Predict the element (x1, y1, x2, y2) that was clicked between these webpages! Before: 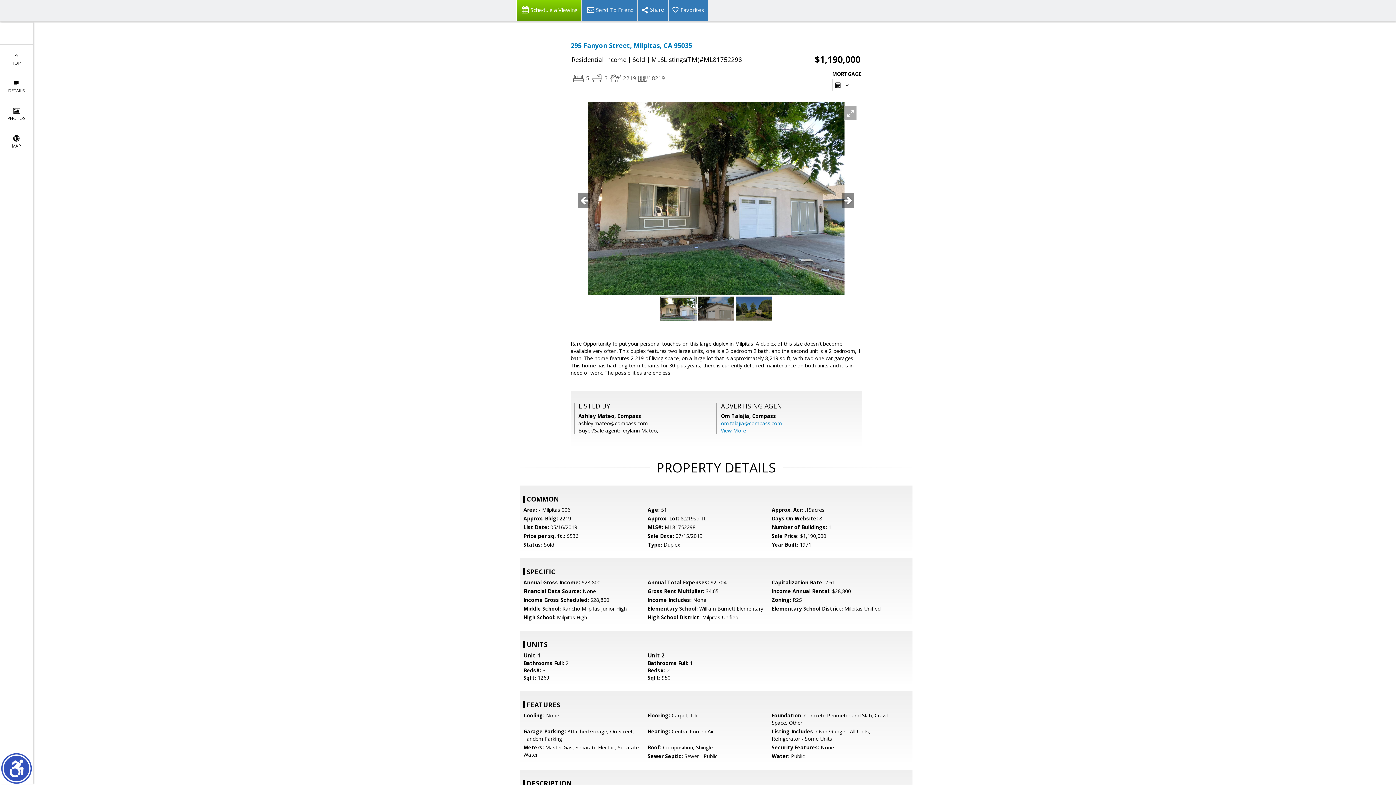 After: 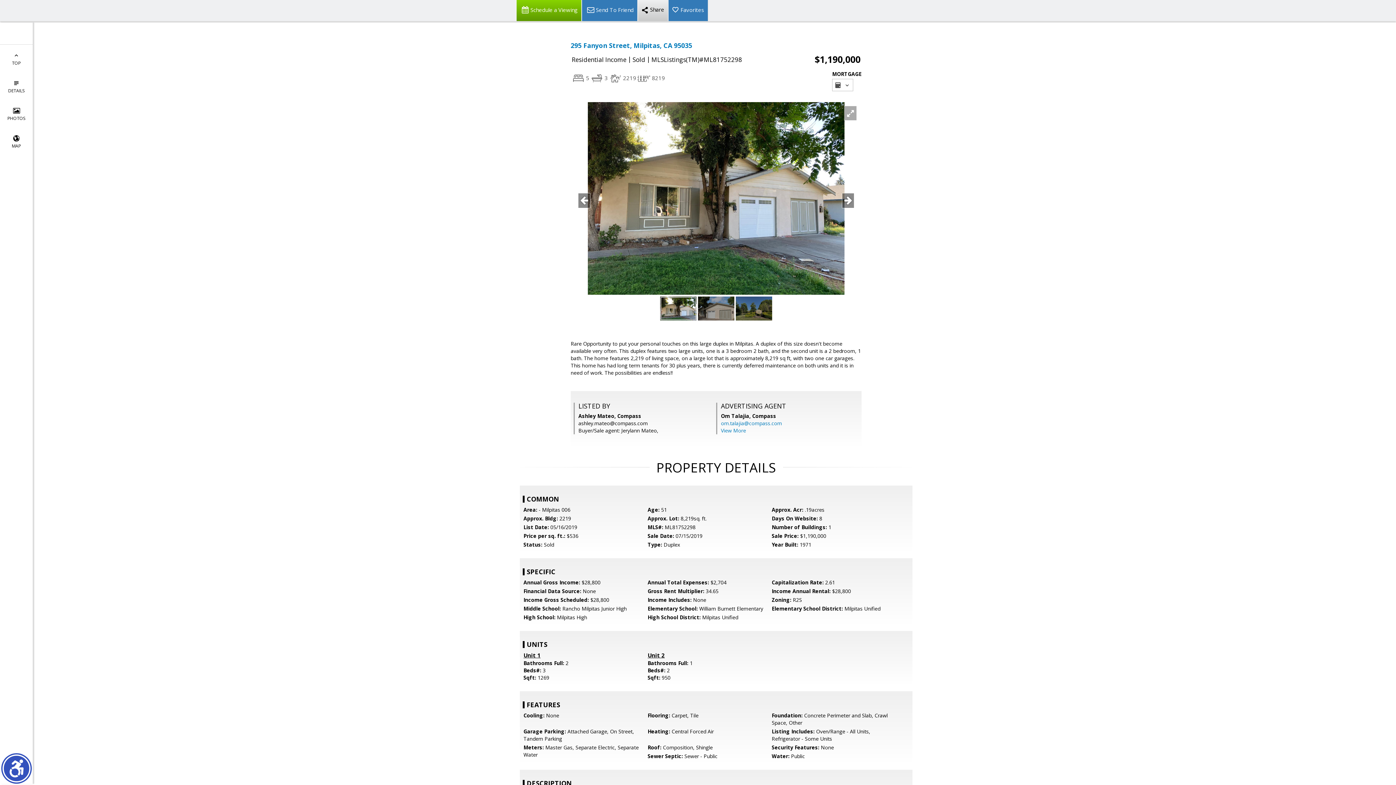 Action: bbox: (637, 0, 668, 21)